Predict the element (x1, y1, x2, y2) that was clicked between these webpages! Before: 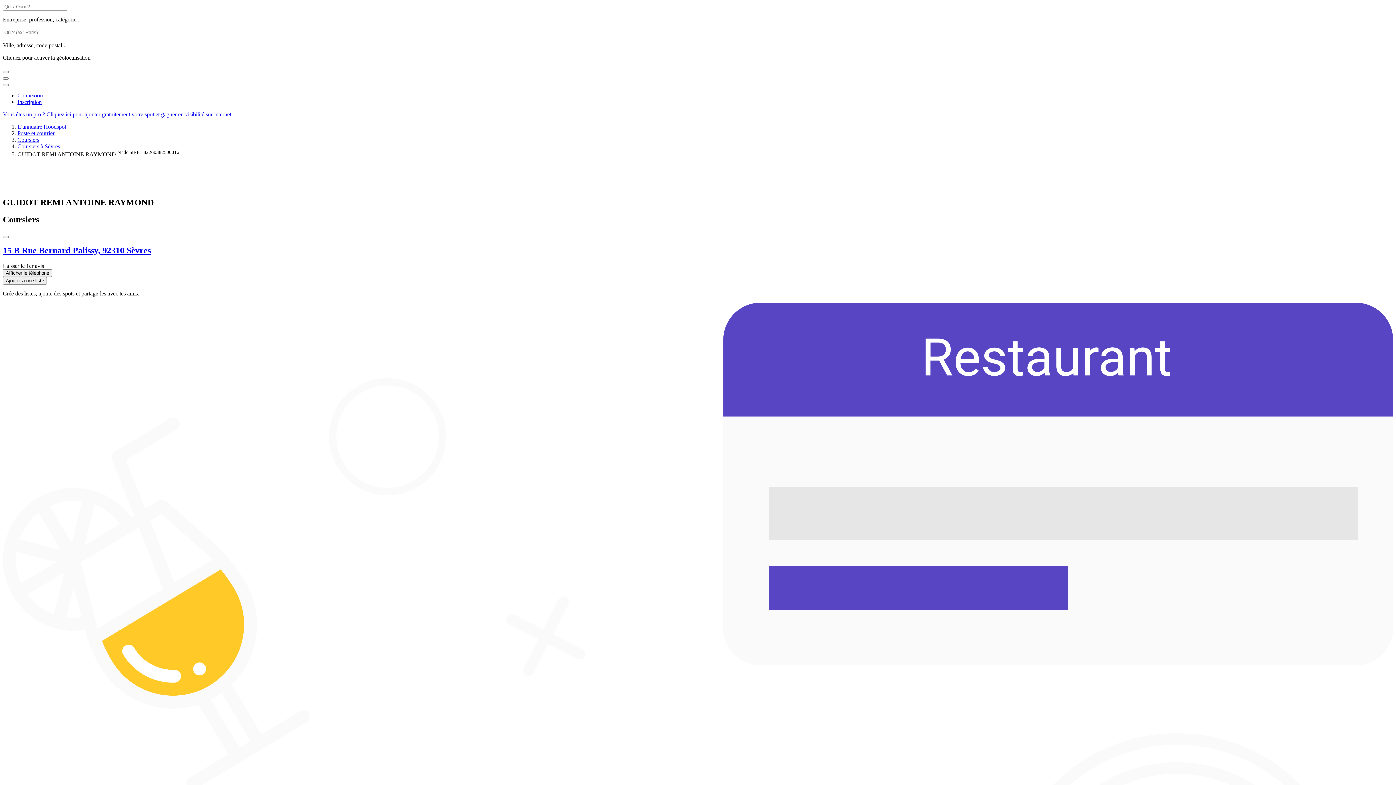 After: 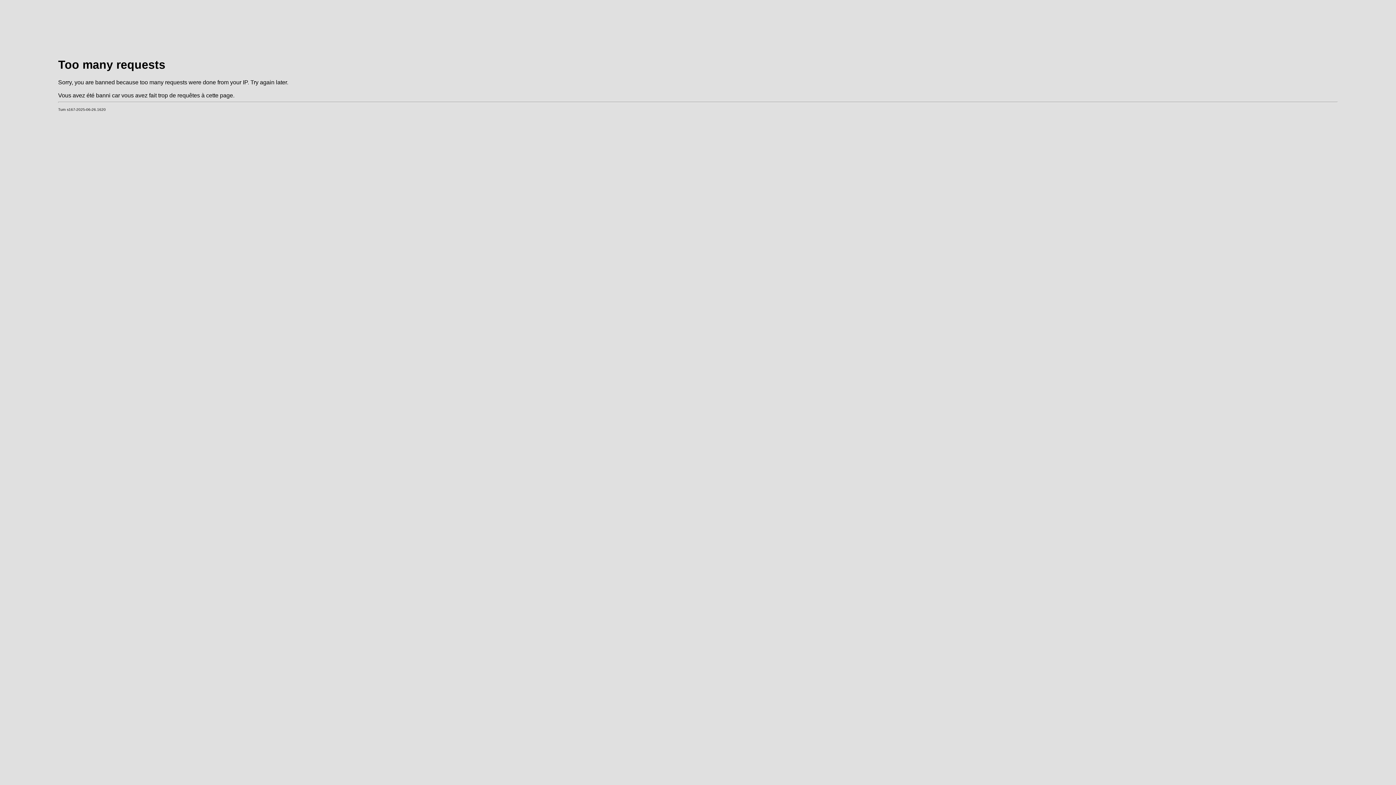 Action: label: L’annuaire Hoodspot bbox: (17, 123, 66, 129)